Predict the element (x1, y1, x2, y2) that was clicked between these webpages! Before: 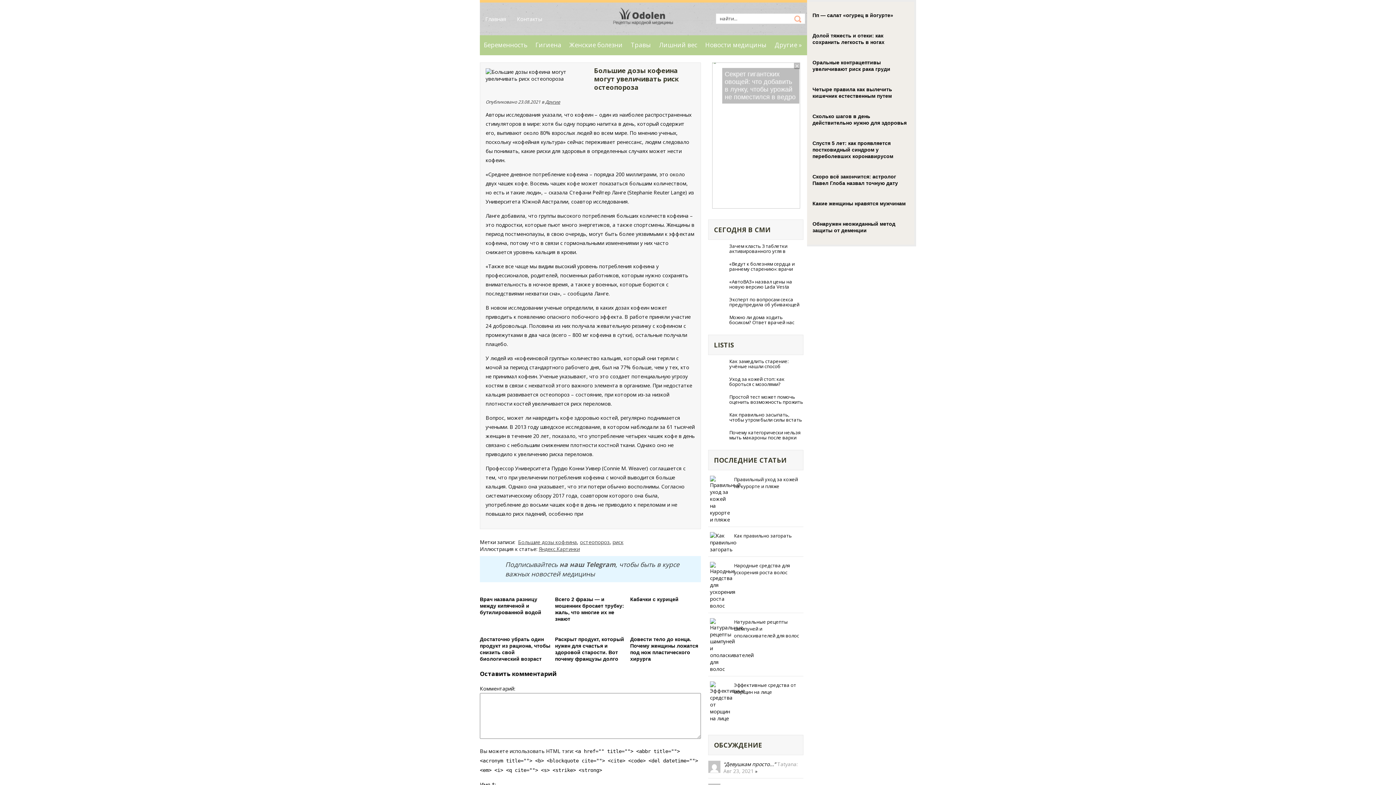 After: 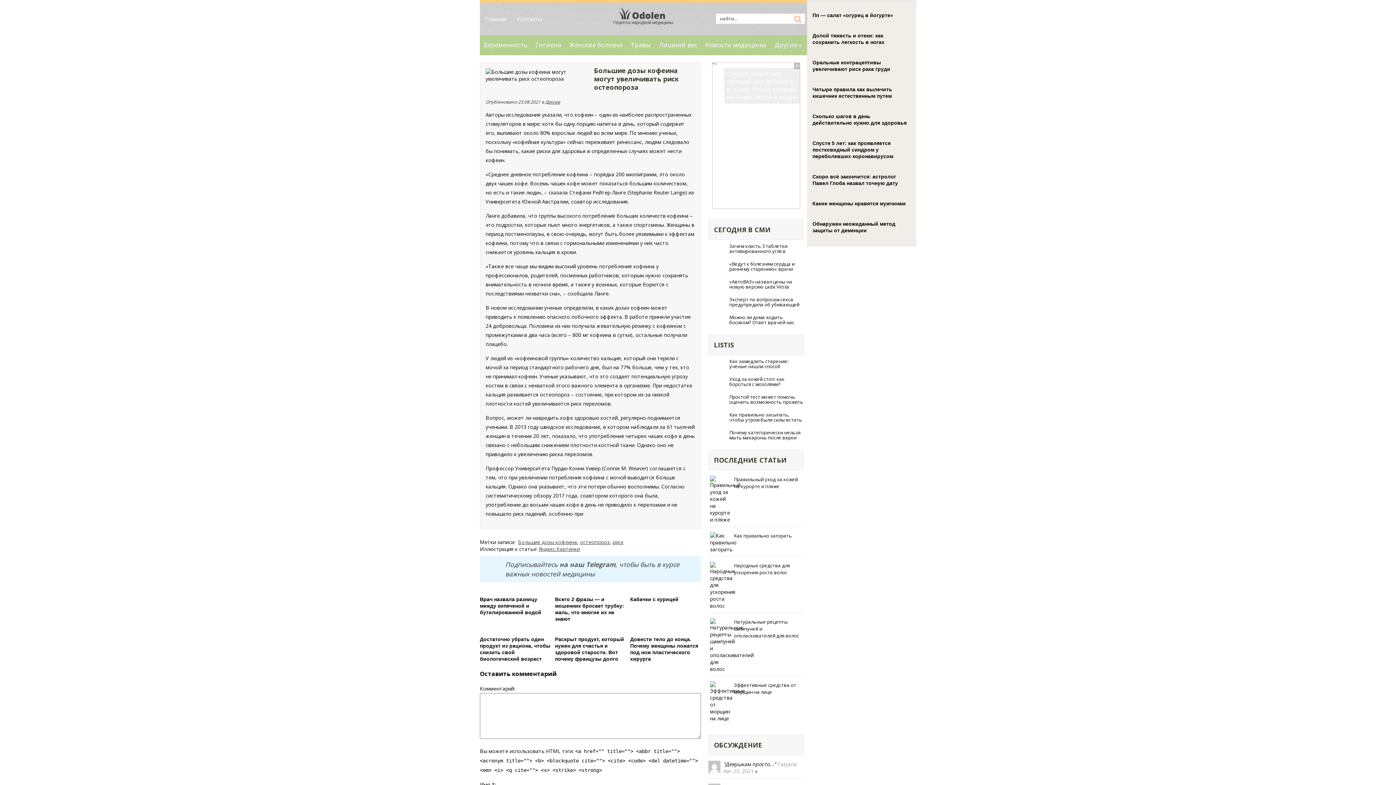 Action: bbox: (555, 629, 625, 662) label: Раскрыт продукт, который нужен для счастья и здоровой старости. Вот почему французы долго живут